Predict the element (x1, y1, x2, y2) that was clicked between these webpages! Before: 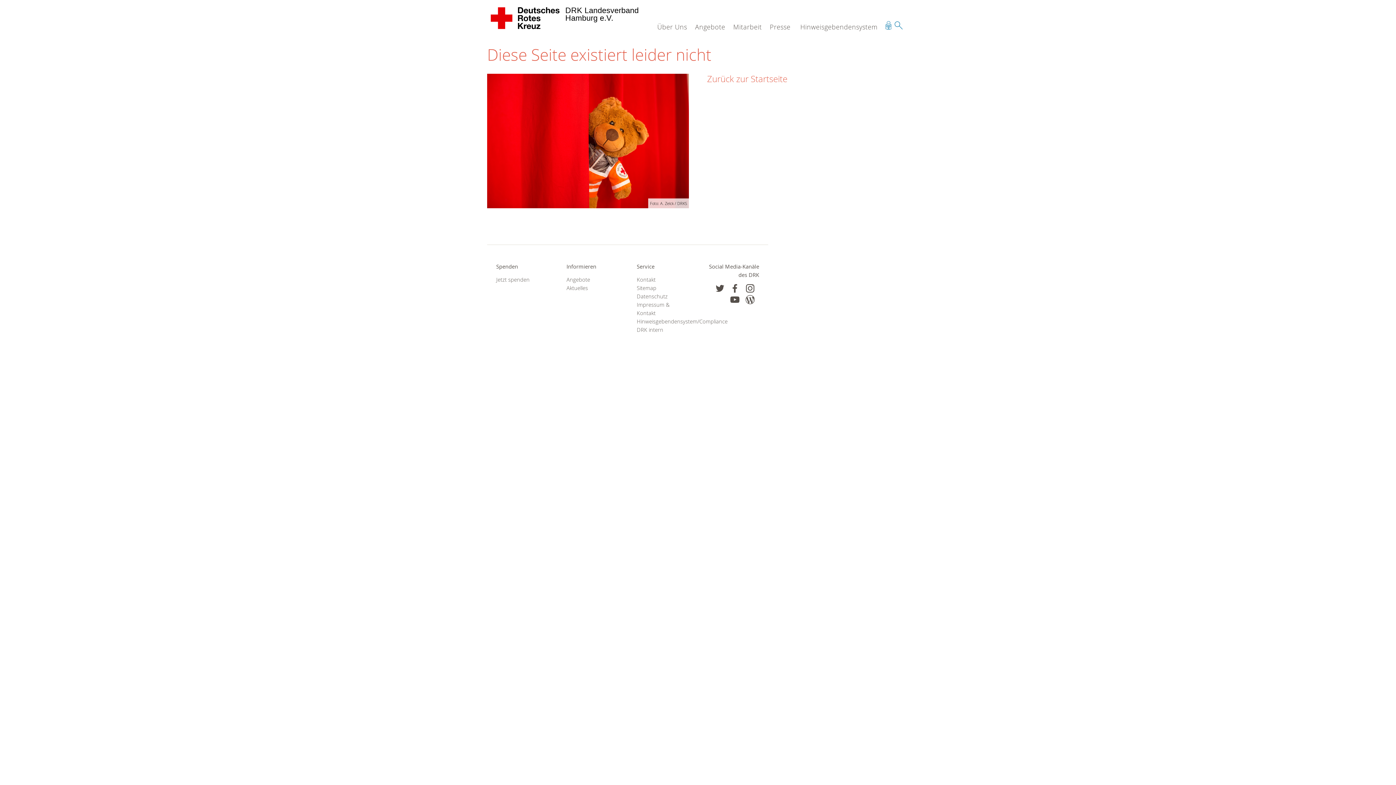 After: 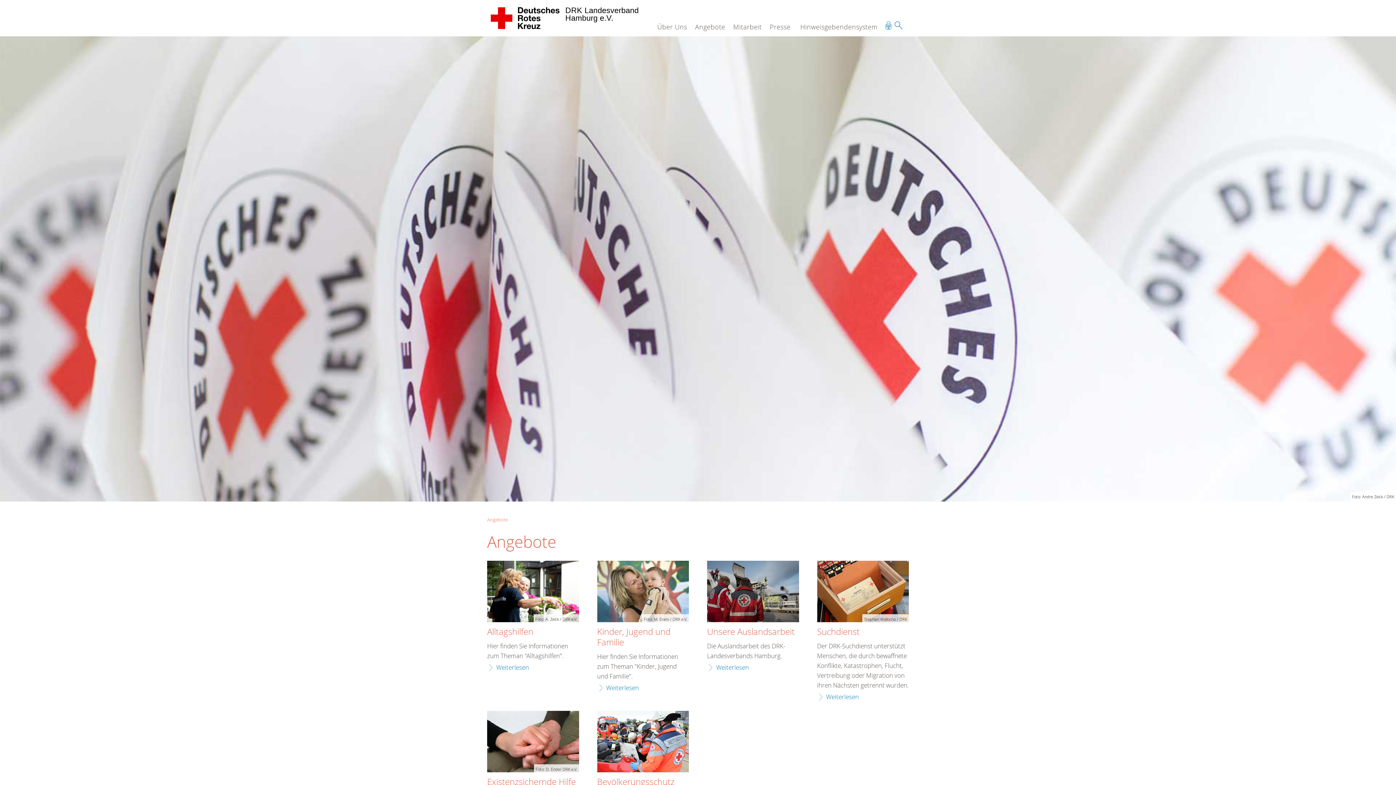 Action: label: Angebote bbox: (566, 275, 618, 283)